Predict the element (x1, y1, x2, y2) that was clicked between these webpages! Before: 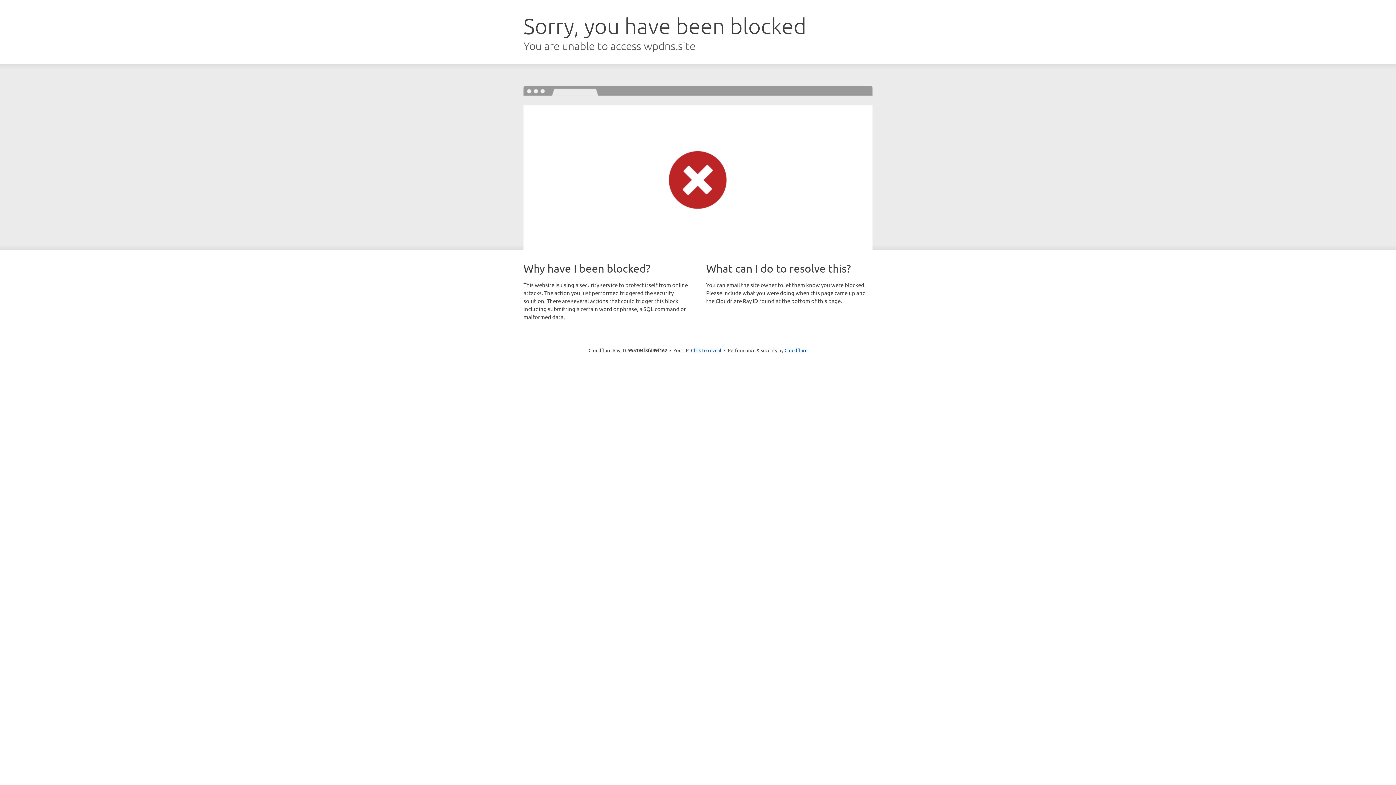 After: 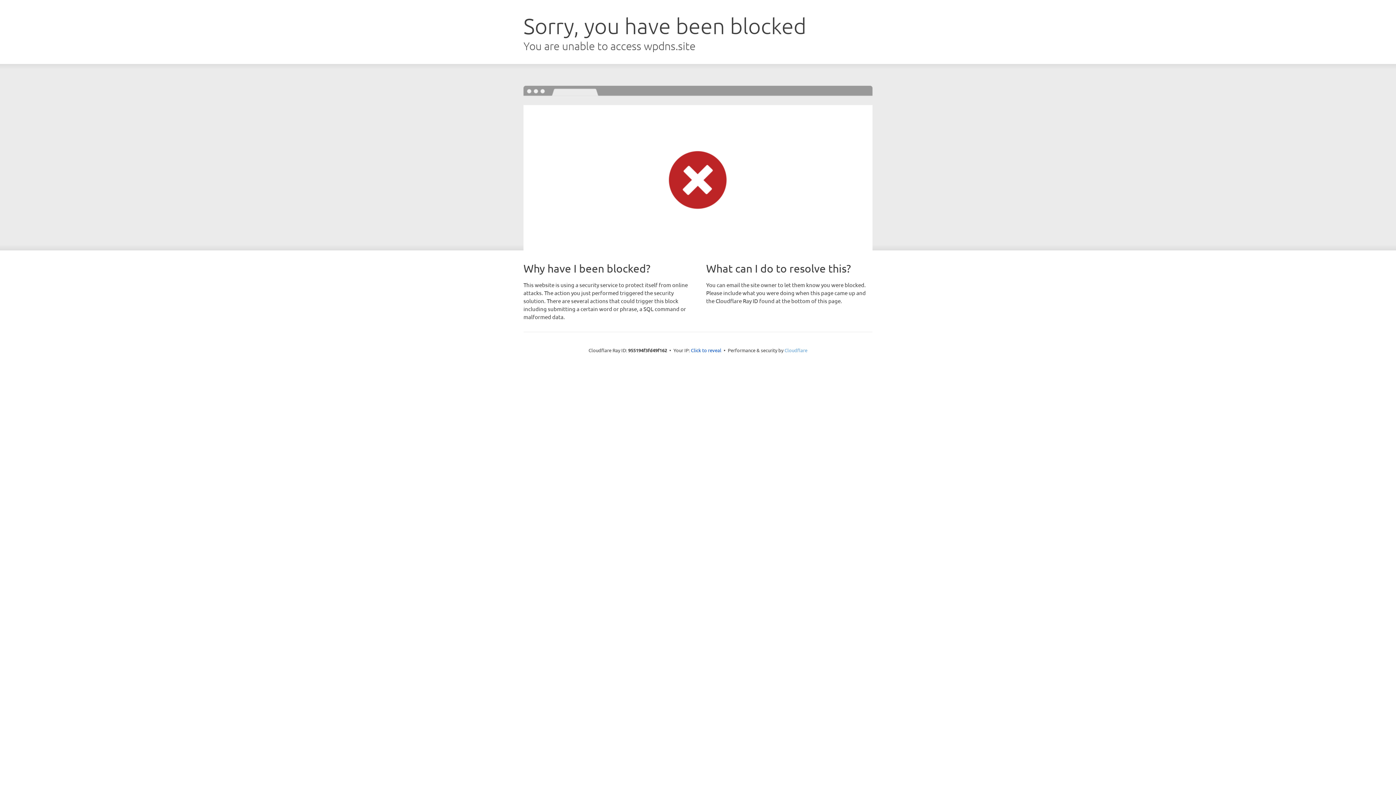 Action: label: Cloudflare bbox: (784, 347, 807, 353)